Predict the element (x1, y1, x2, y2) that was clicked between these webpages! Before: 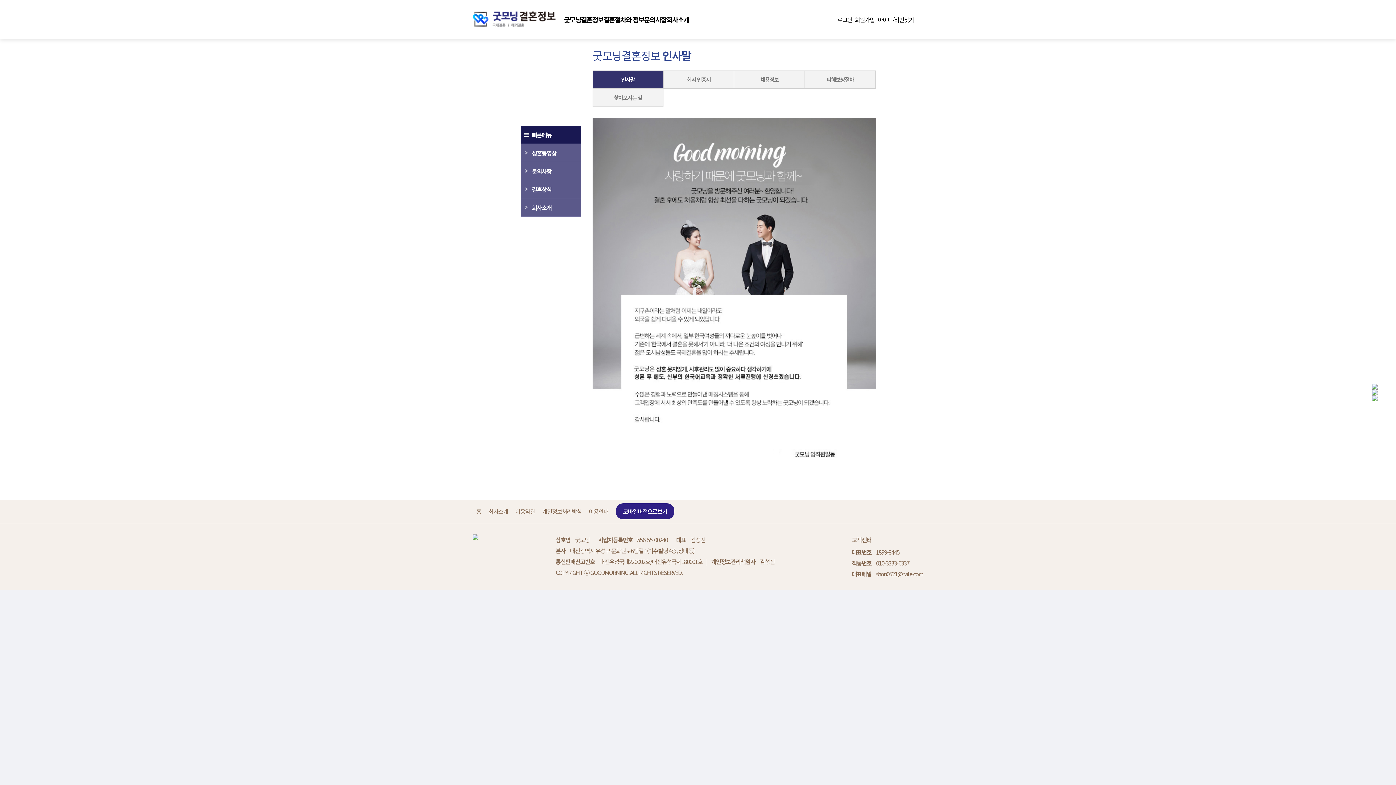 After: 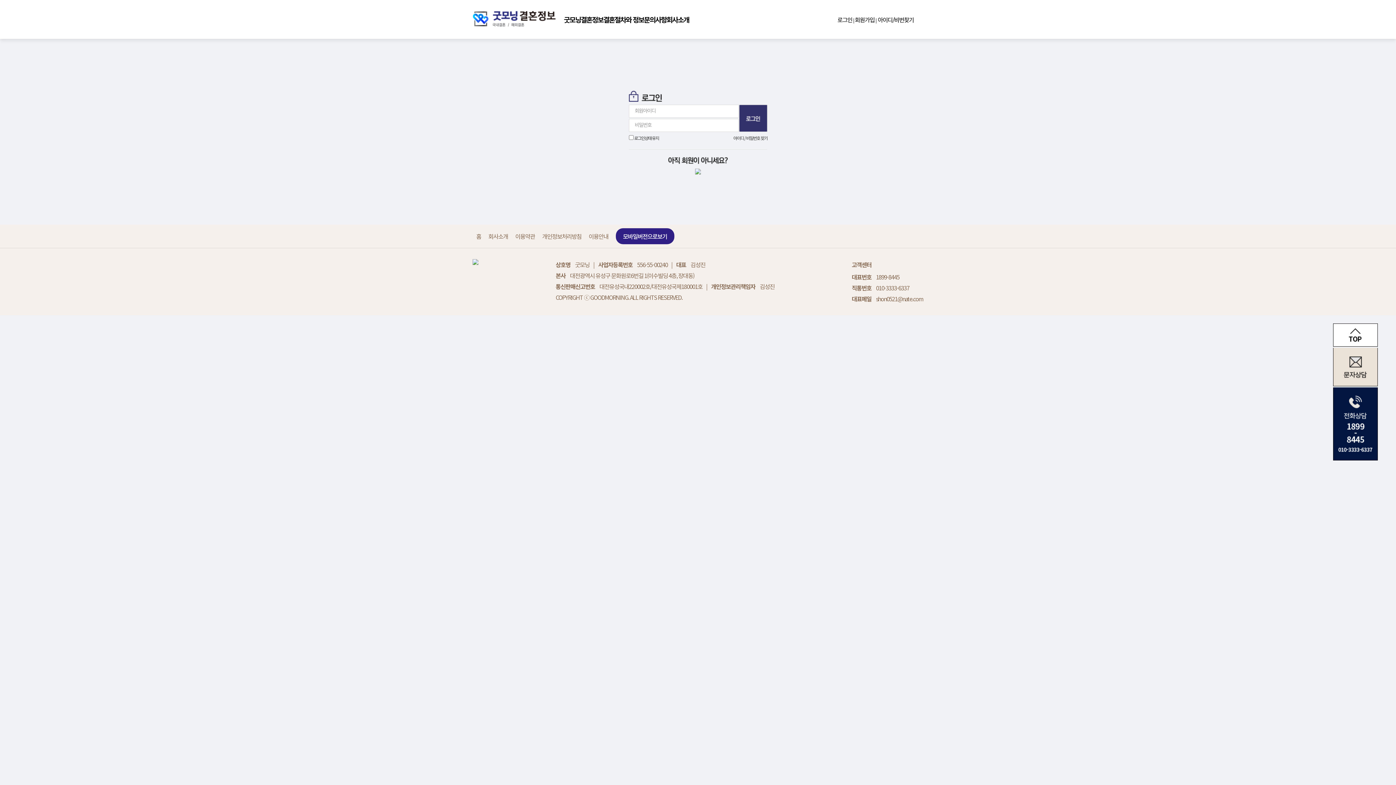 Action: bbox: (837, 15, 852, 23) label: 로그인